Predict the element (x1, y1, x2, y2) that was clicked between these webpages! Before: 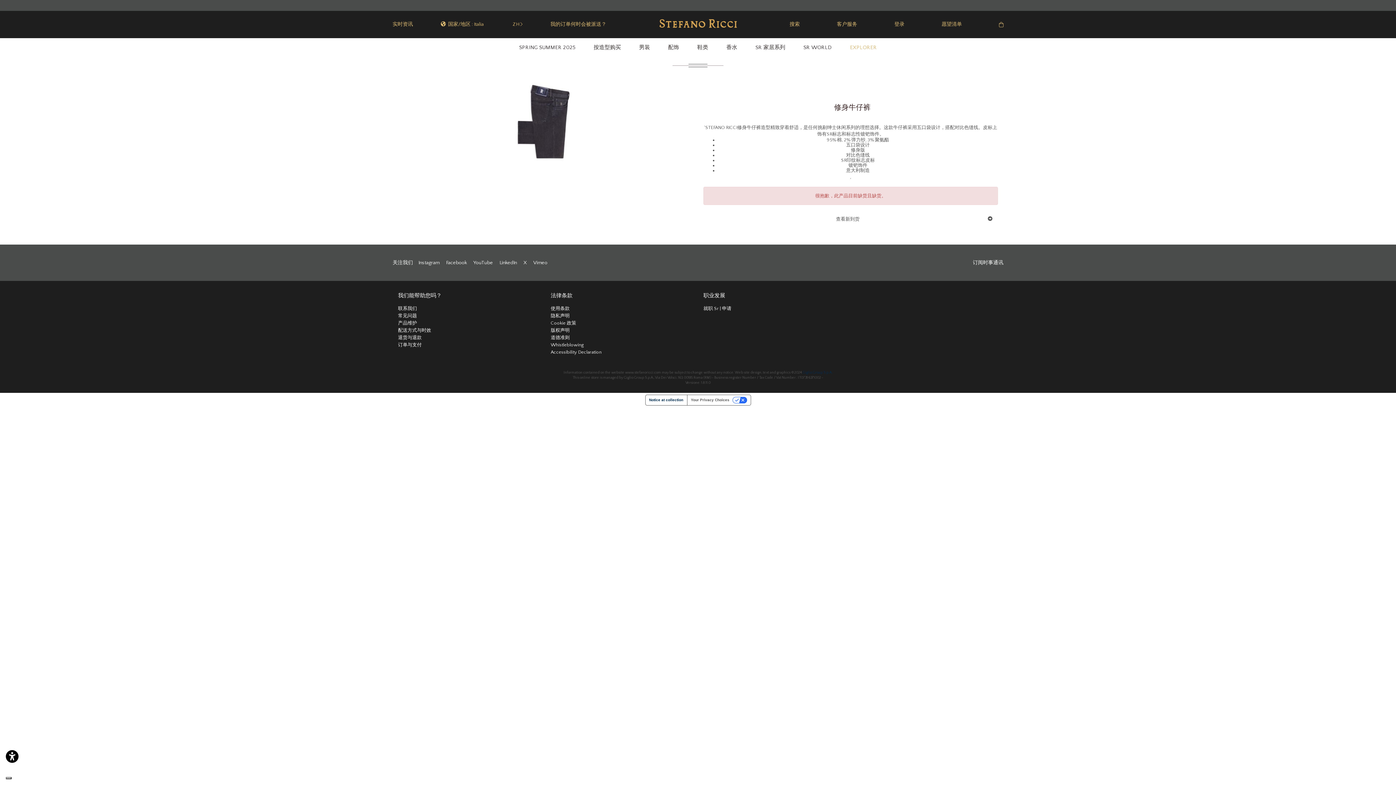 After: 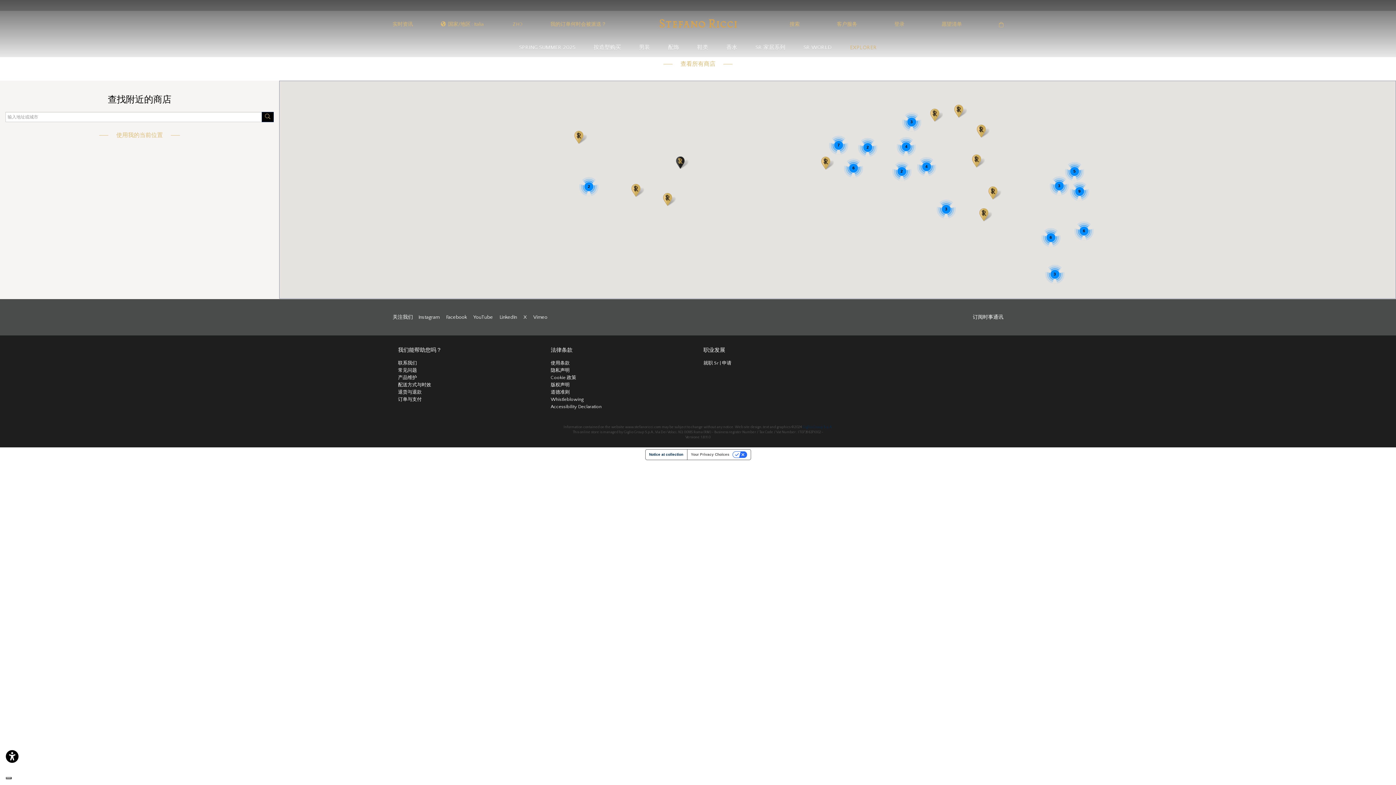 Action: label: 我的订单何时会被派送？ bbox: (550, 21, 606, 27)